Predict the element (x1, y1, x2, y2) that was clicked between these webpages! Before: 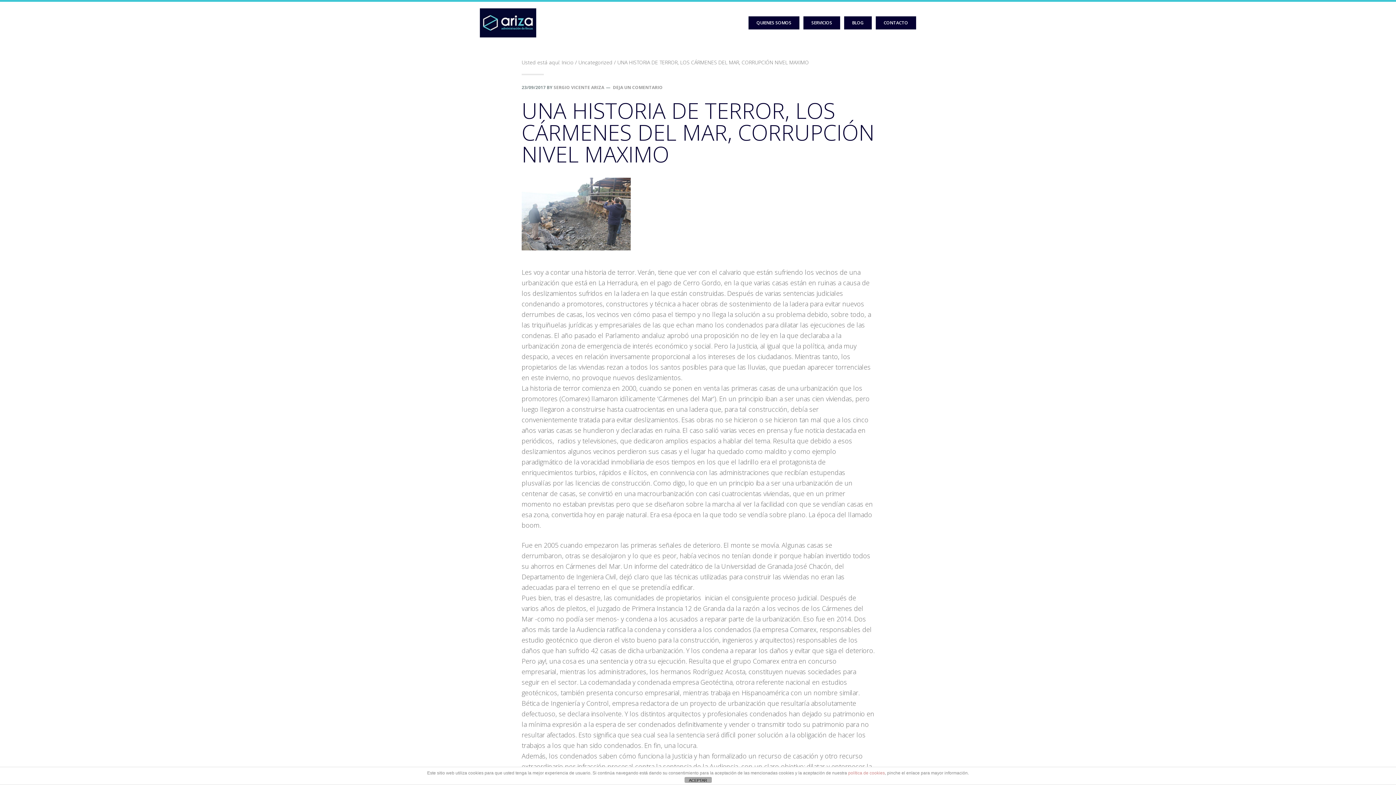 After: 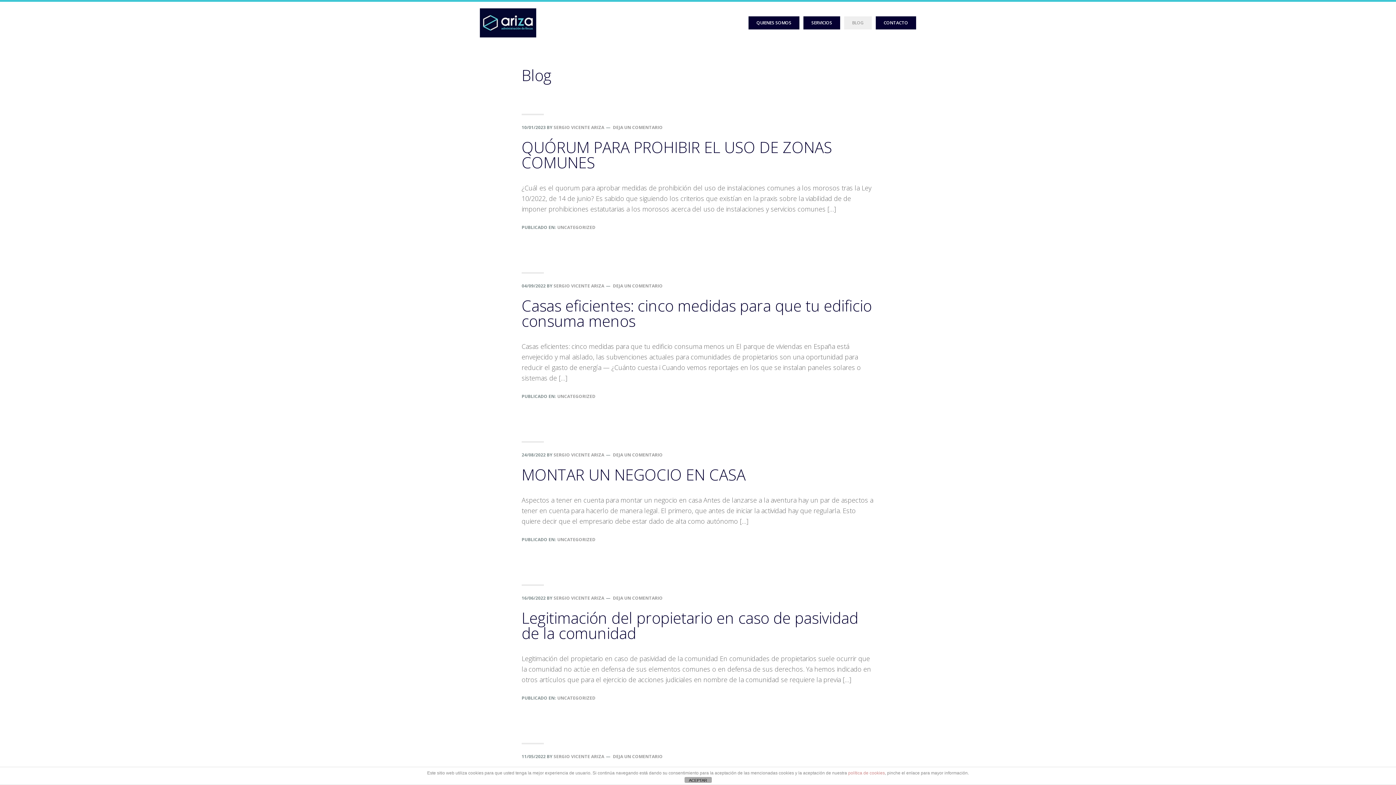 Action: label: BLOG bbox: (844, 16, 872, 29)